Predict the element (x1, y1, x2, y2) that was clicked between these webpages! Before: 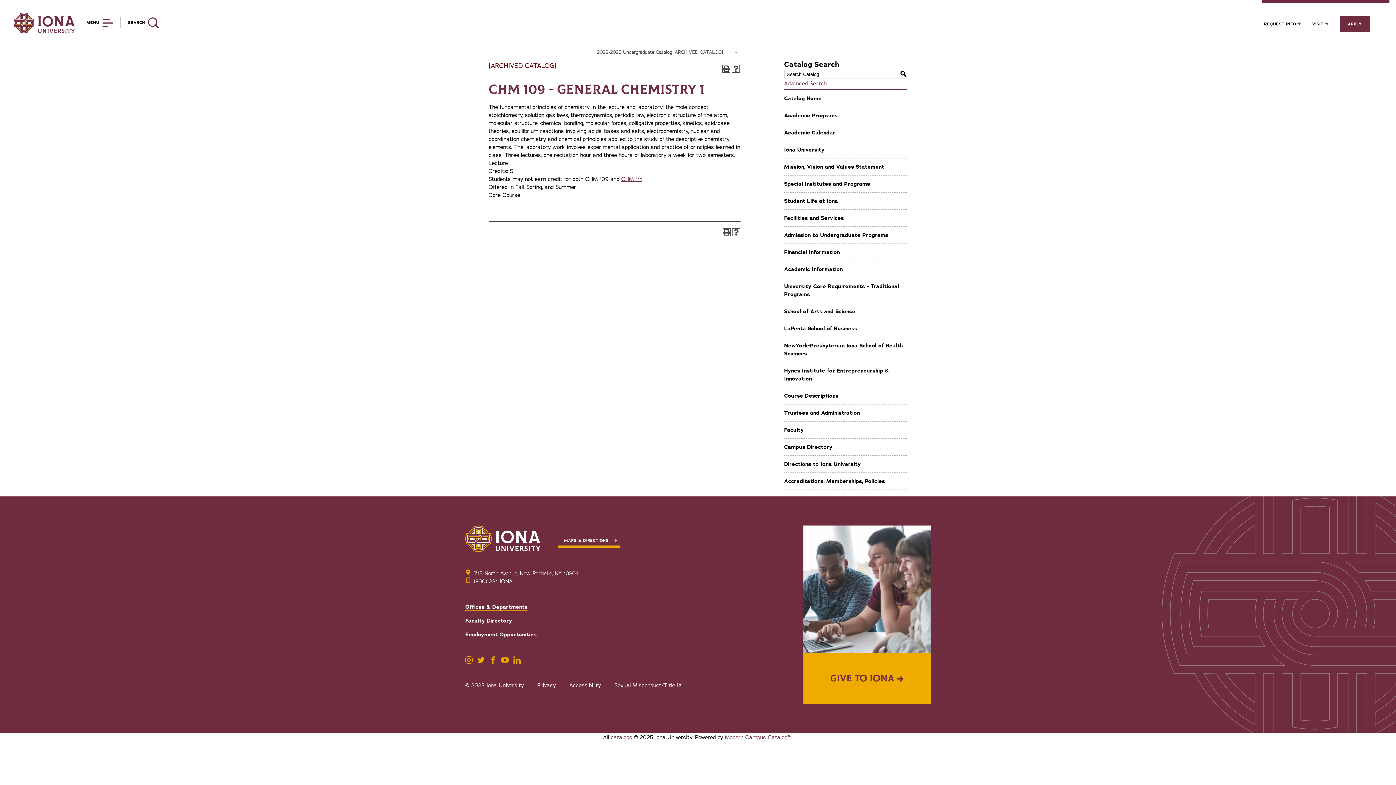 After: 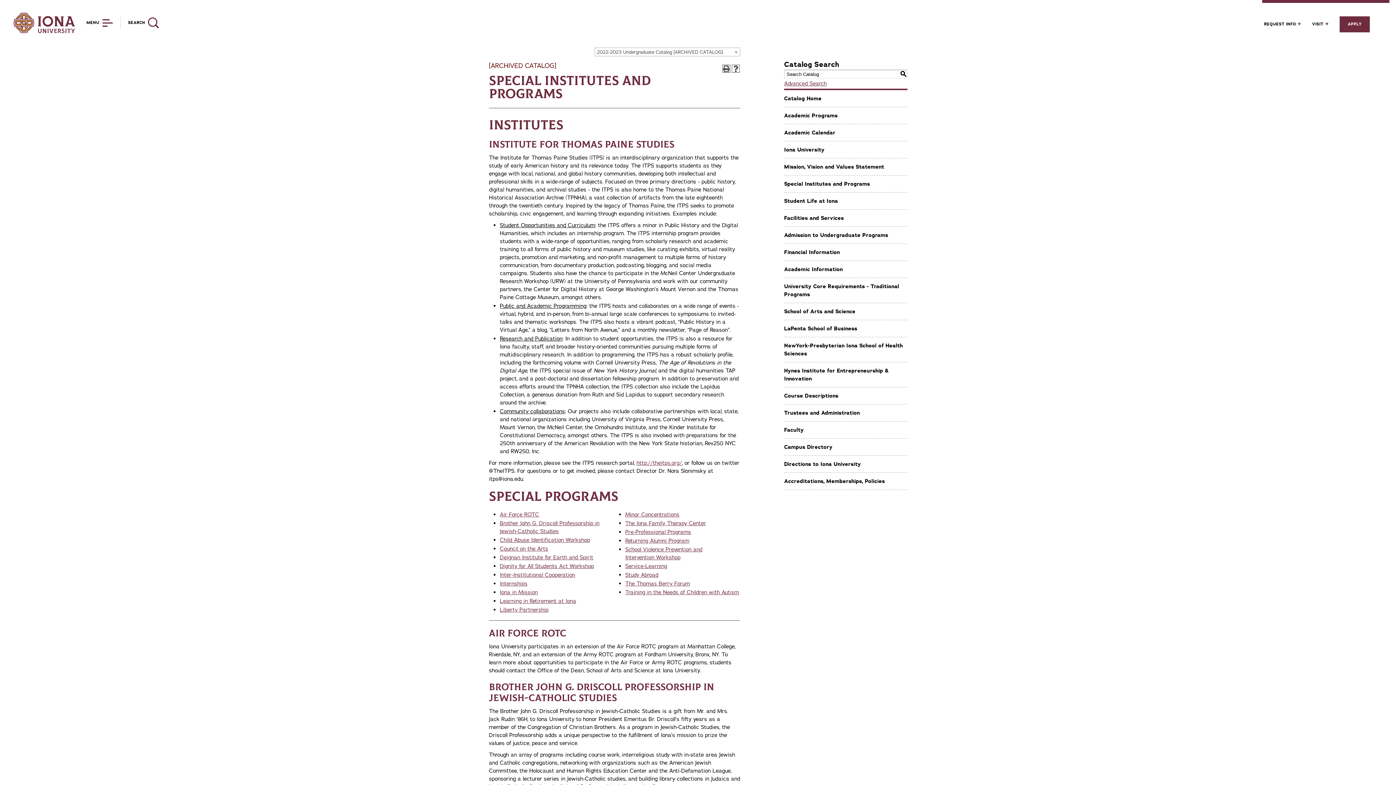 Action: label: Special Institutes and Programs bbox: (784, 180, 870, 187)